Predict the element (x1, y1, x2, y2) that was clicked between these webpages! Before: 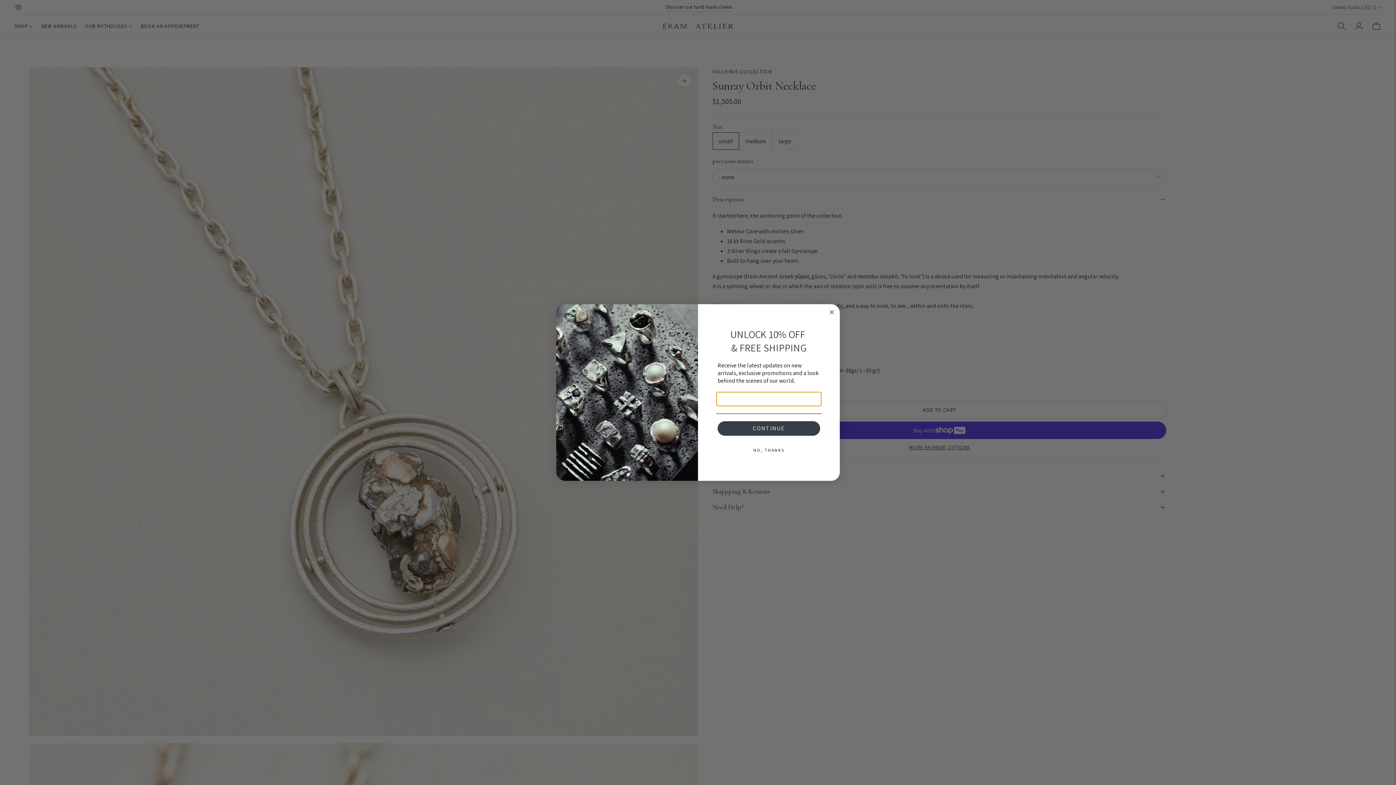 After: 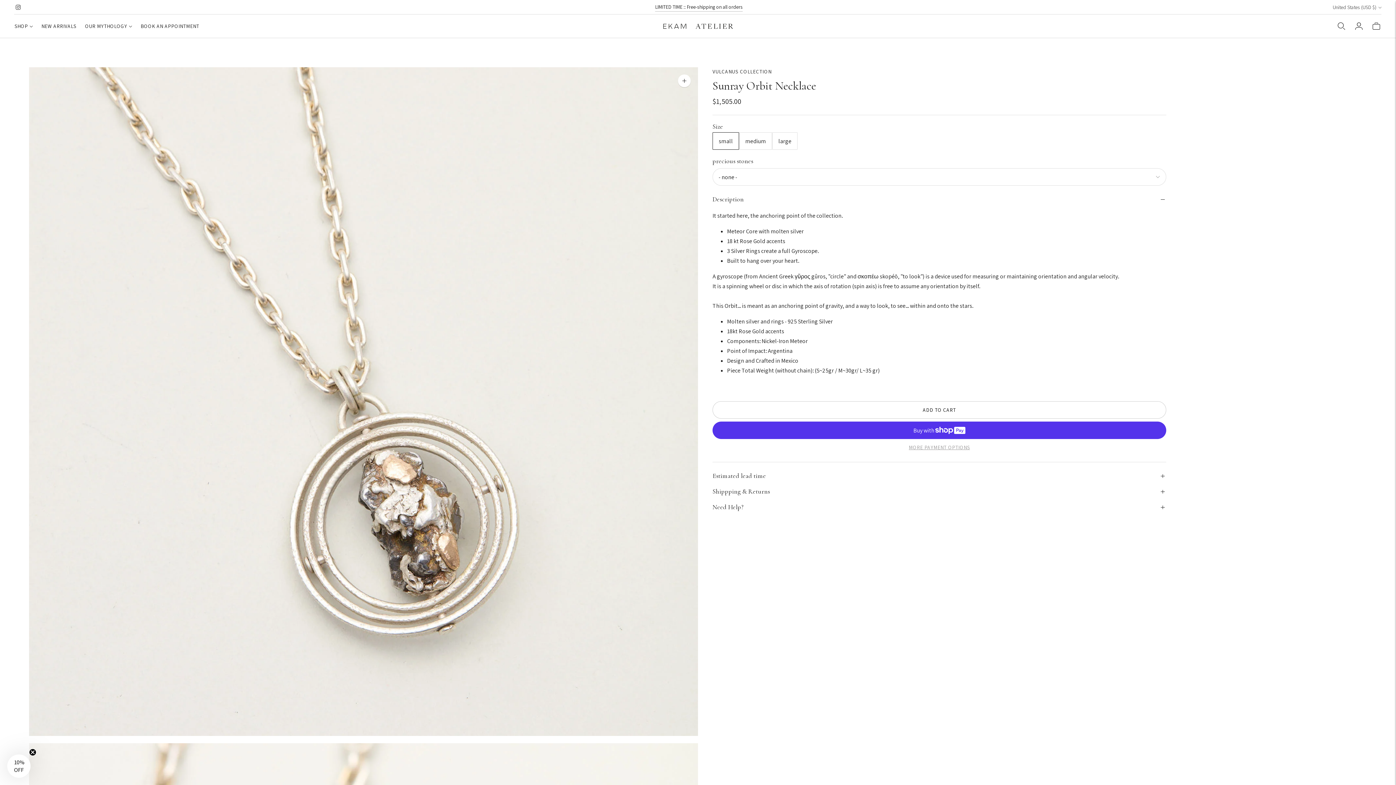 Action: bbox: (716, 443, 821, 457) label: NO, THANKS